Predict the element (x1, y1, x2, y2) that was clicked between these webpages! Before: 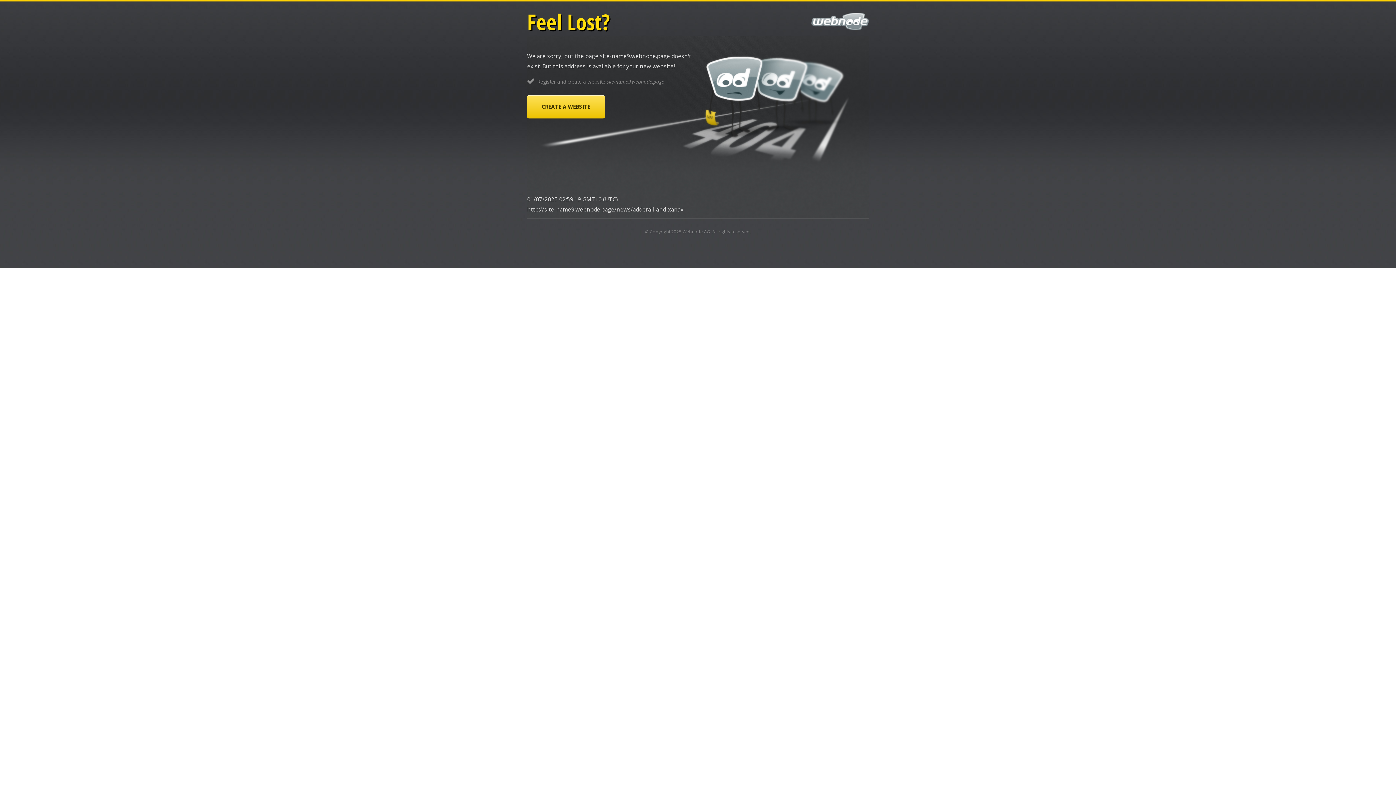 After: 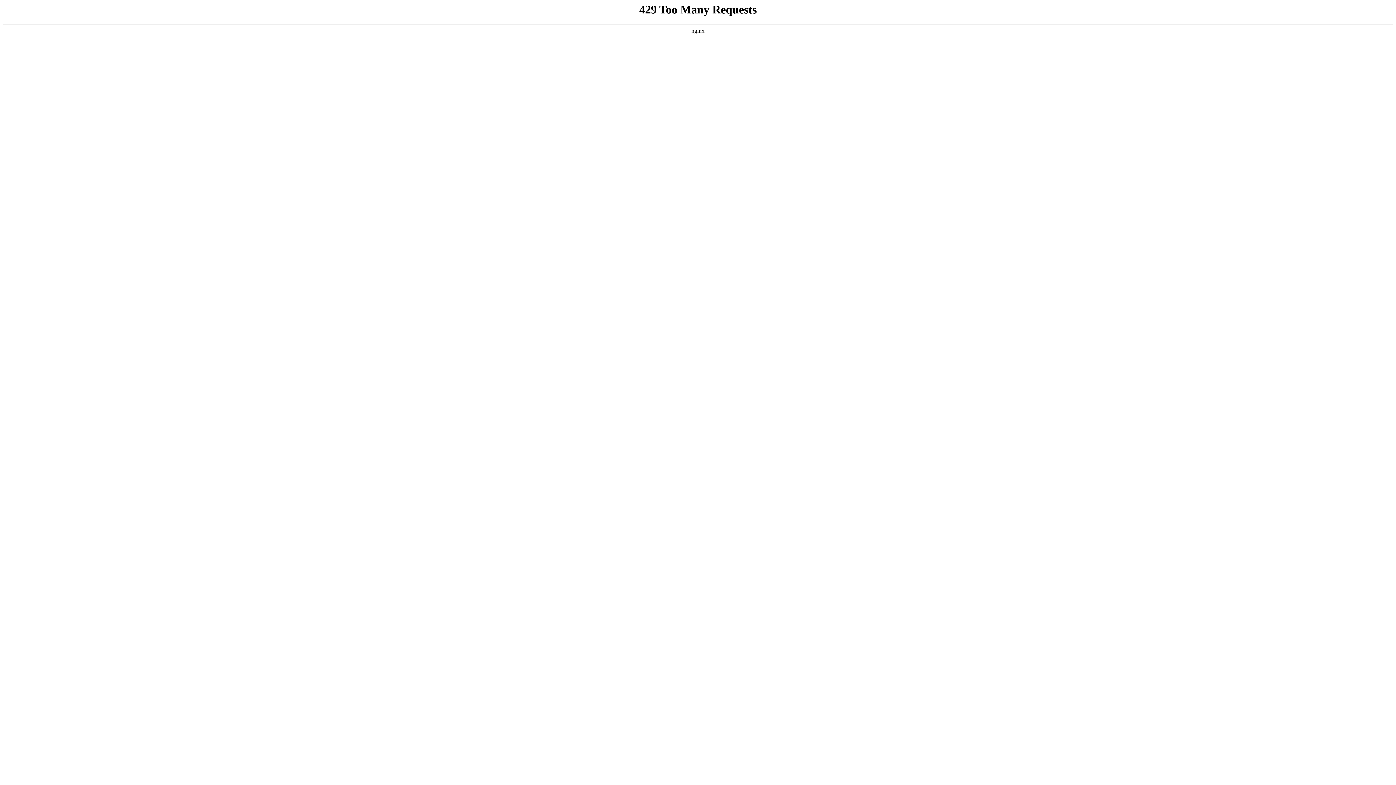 Action: label: CREATE A WEBSITE bbox: (527, 95, 605, 118)